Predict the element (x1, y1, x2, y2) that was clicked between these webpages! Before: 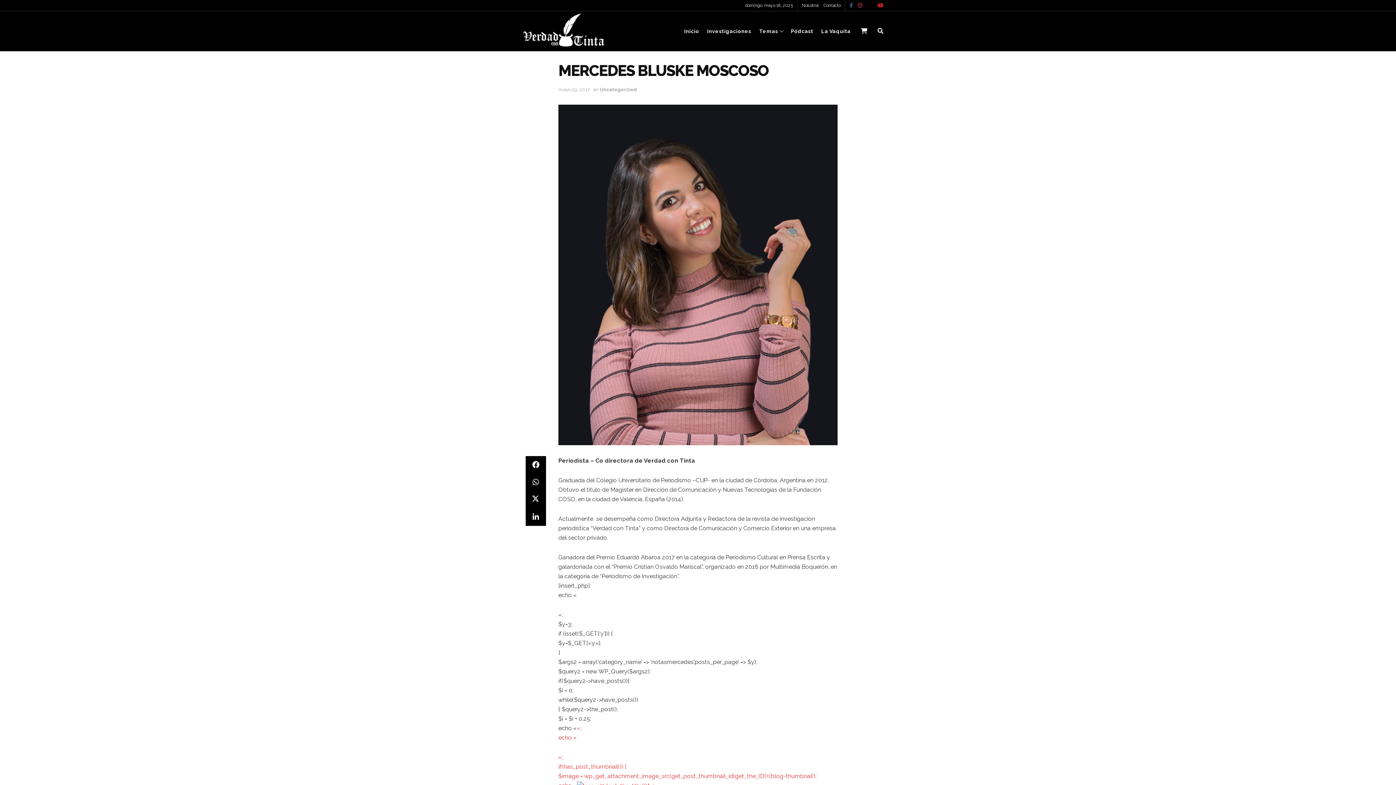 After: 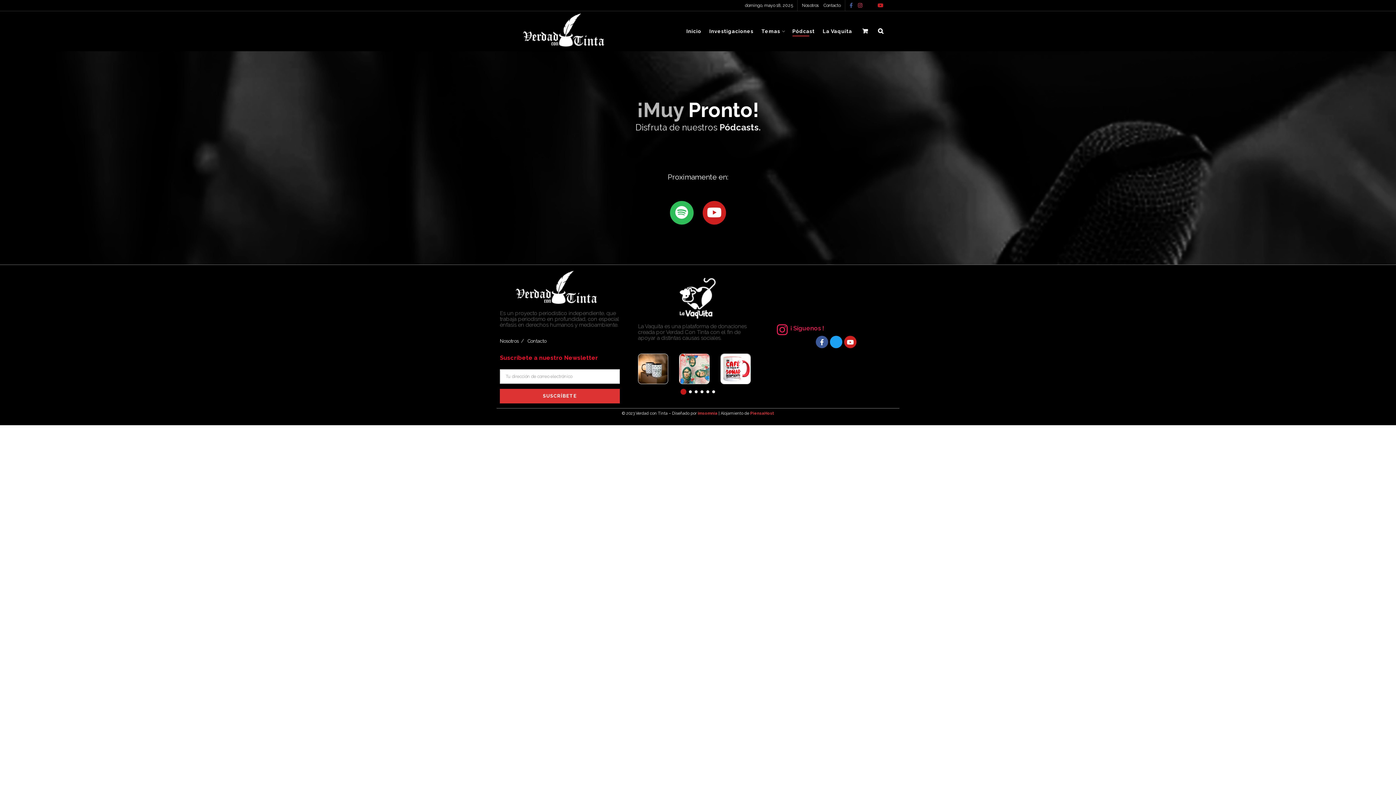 Action: label: Pódcast bbox: (791, 26, 813, 36)